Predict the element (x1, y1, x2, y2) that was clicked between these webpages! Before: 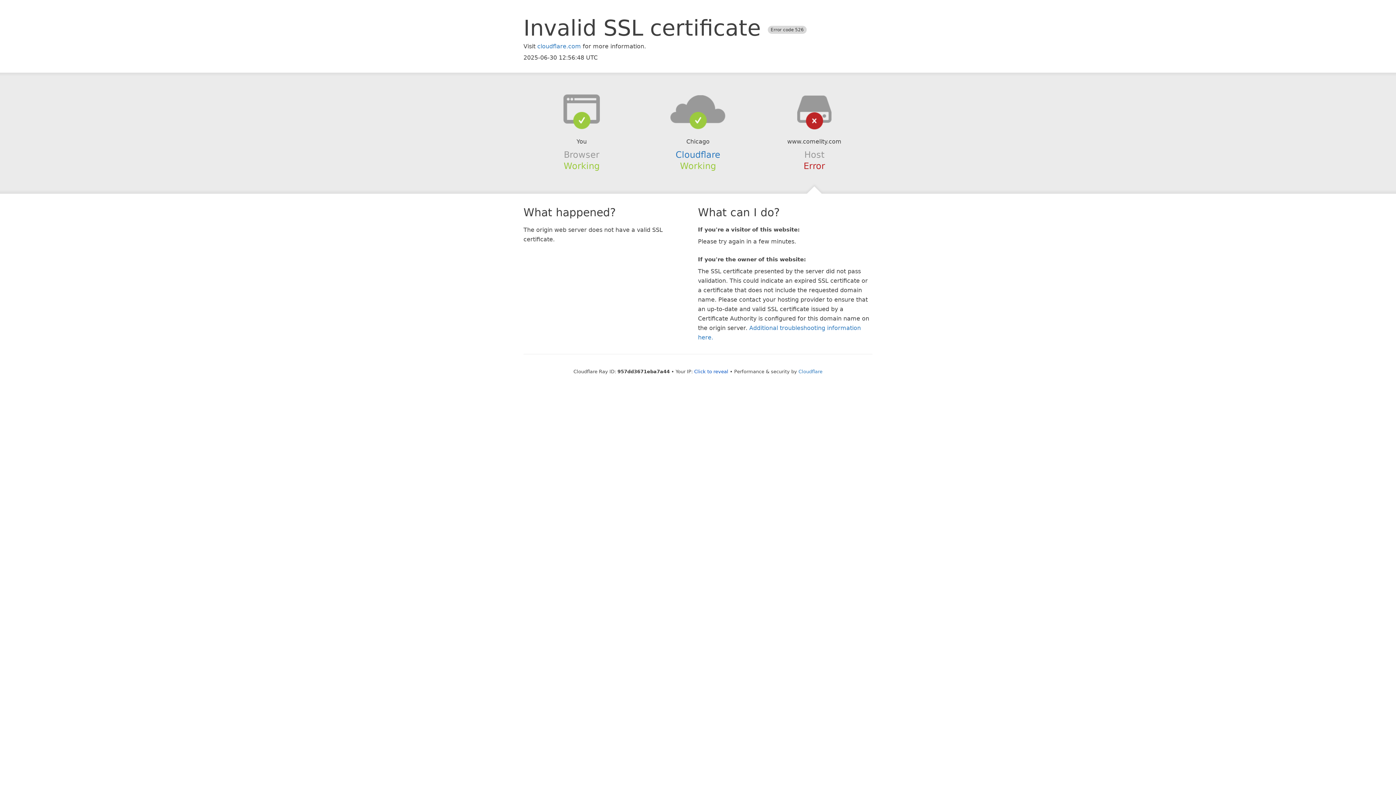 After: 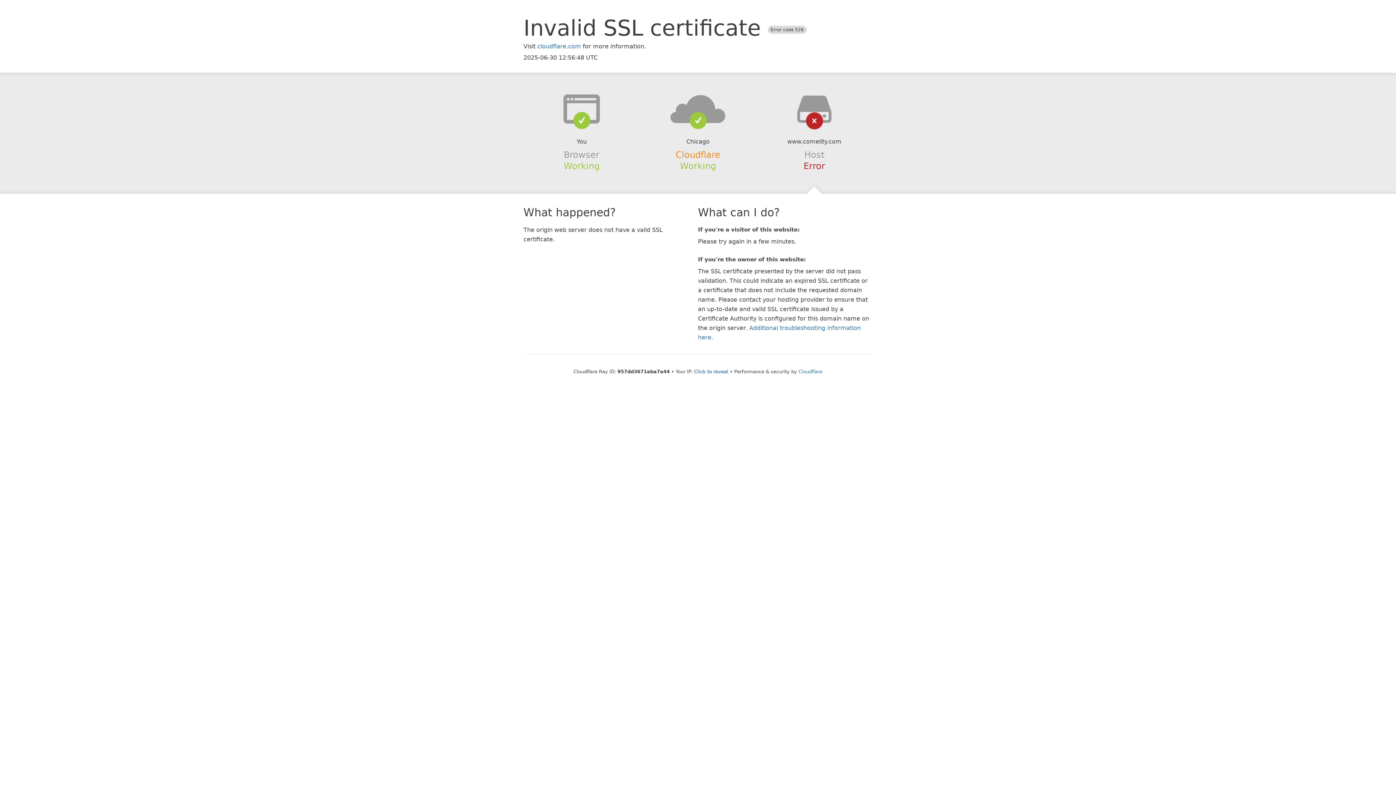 Action: bbox: (675, 149, 720, 159) label: Cloudflare